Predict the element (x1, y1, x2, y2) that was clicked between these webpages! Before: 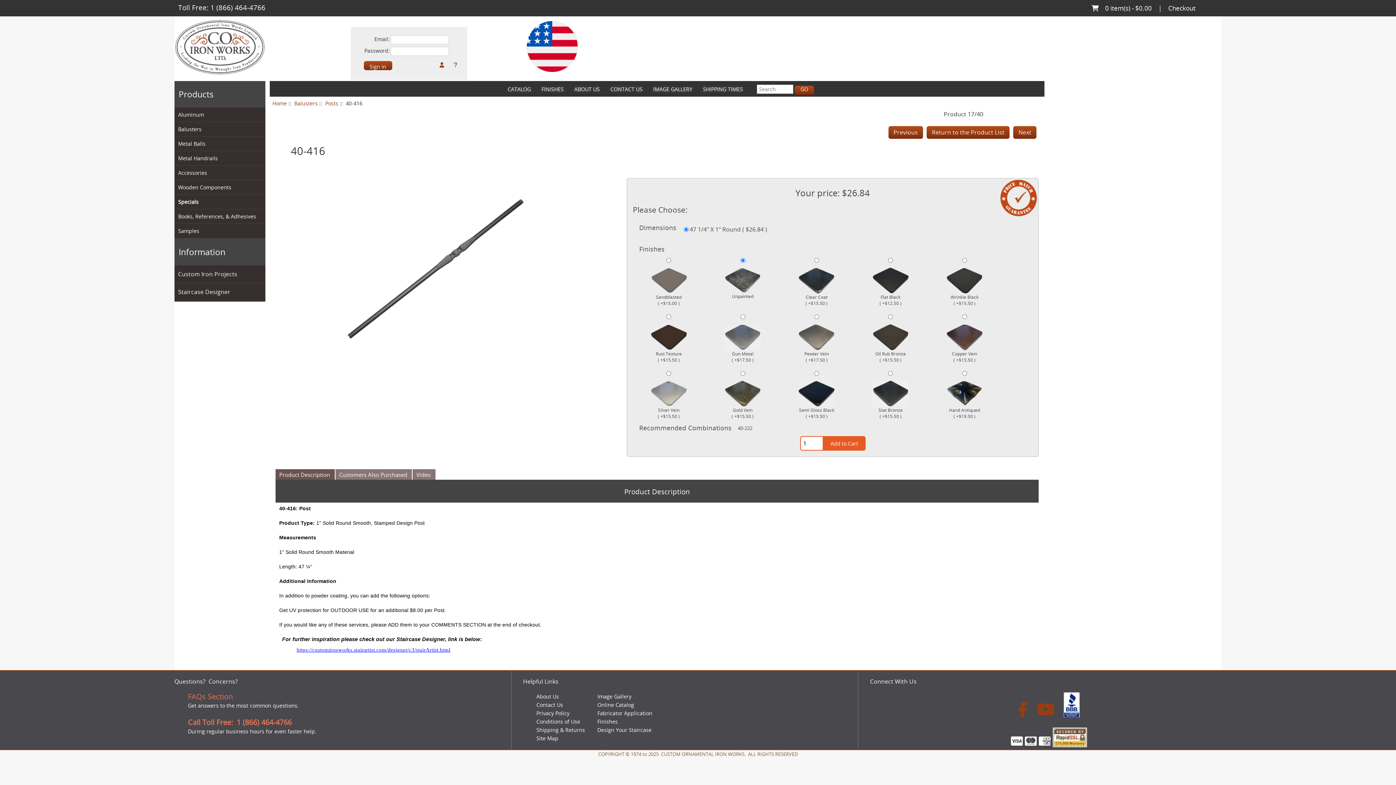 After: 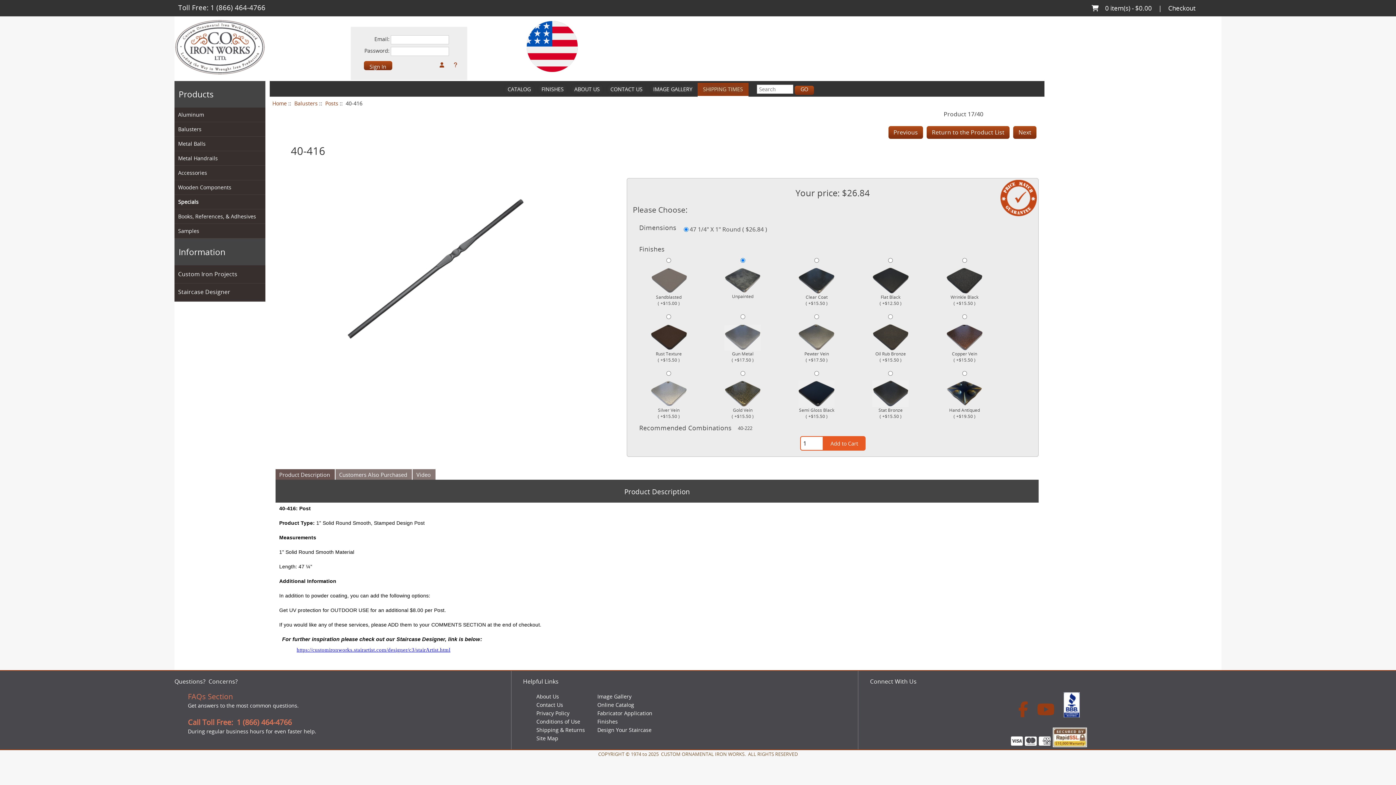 Action: label: SHIPPING TIMES bbox: (697, 82, 748, 96)